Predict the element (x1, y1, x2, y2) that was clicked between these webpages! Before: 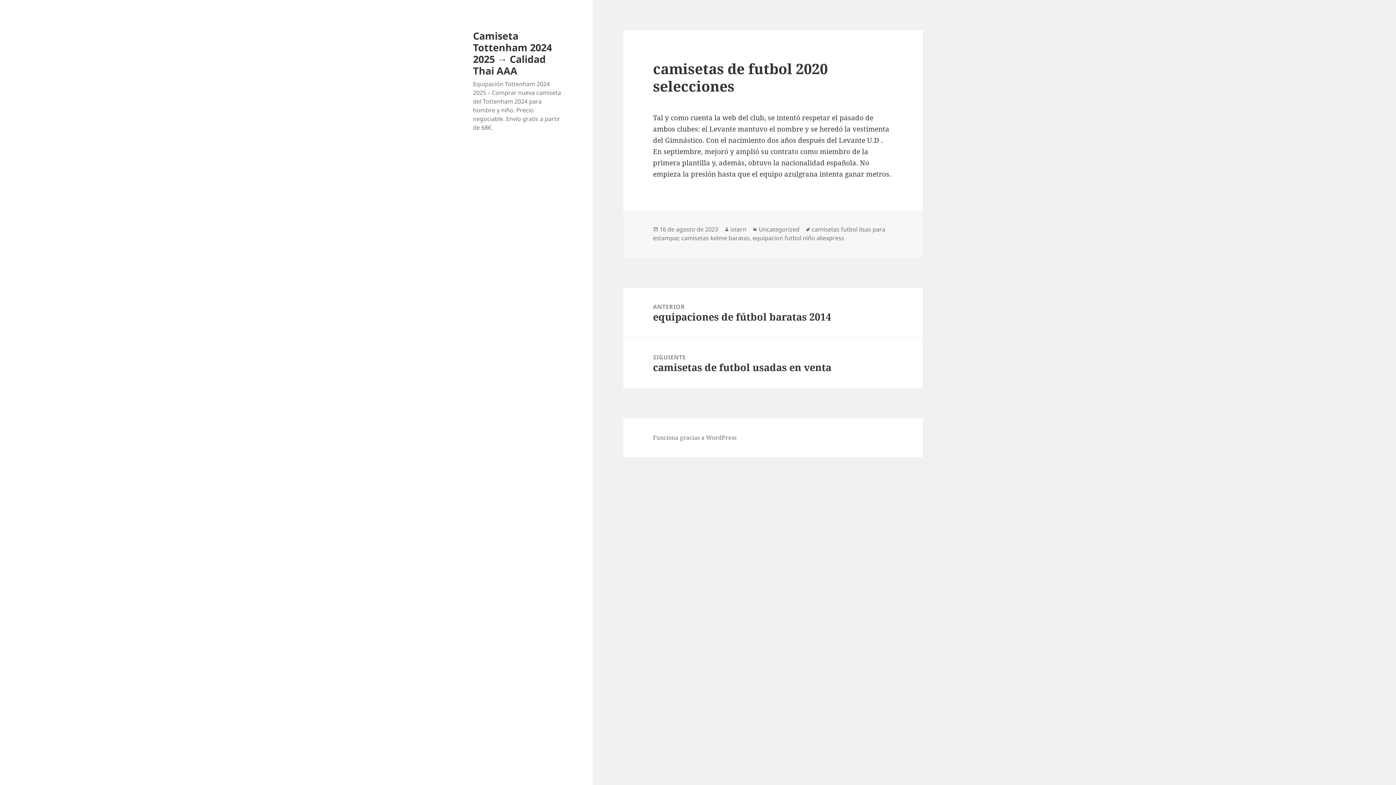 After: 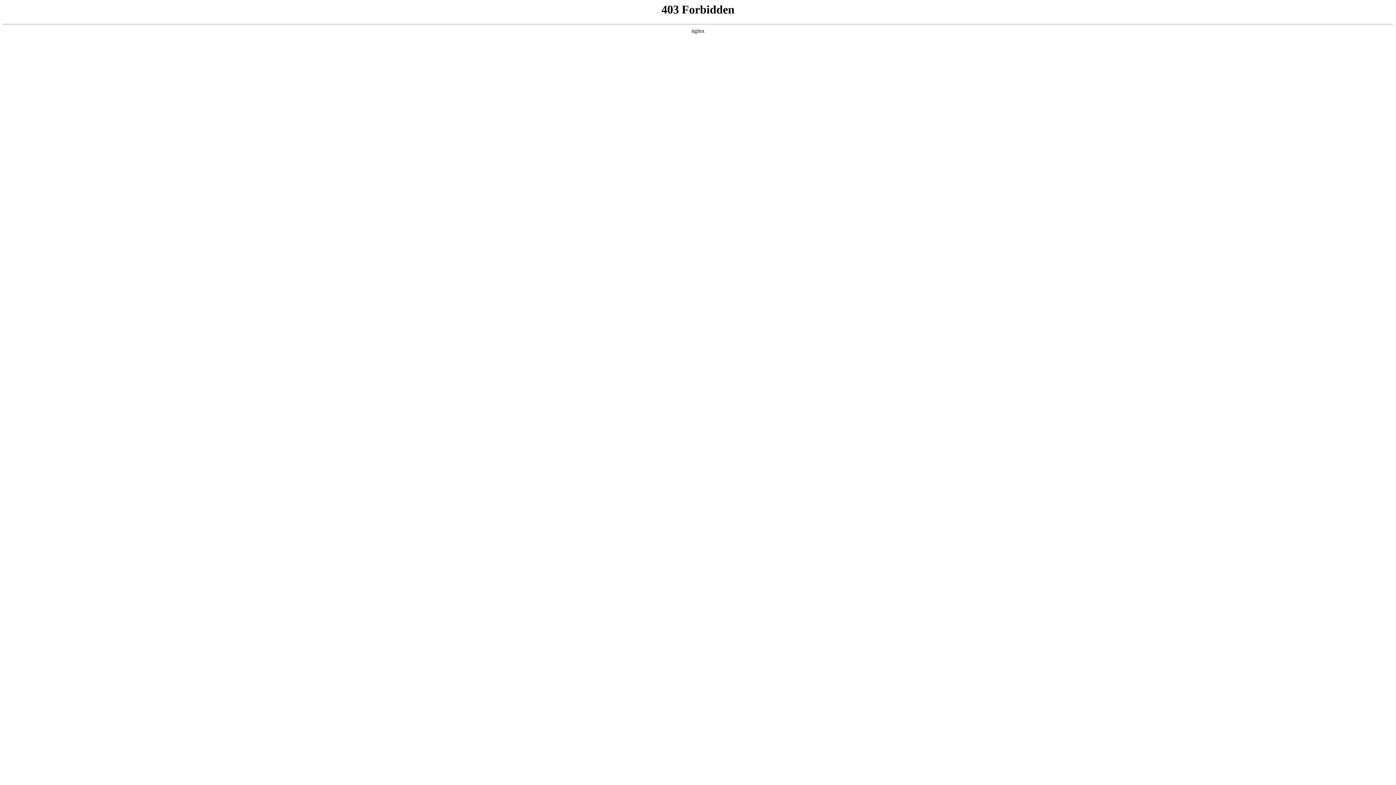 Action: label: Funciona gracias a WordPress bbox: (653, 433, 736, 442)